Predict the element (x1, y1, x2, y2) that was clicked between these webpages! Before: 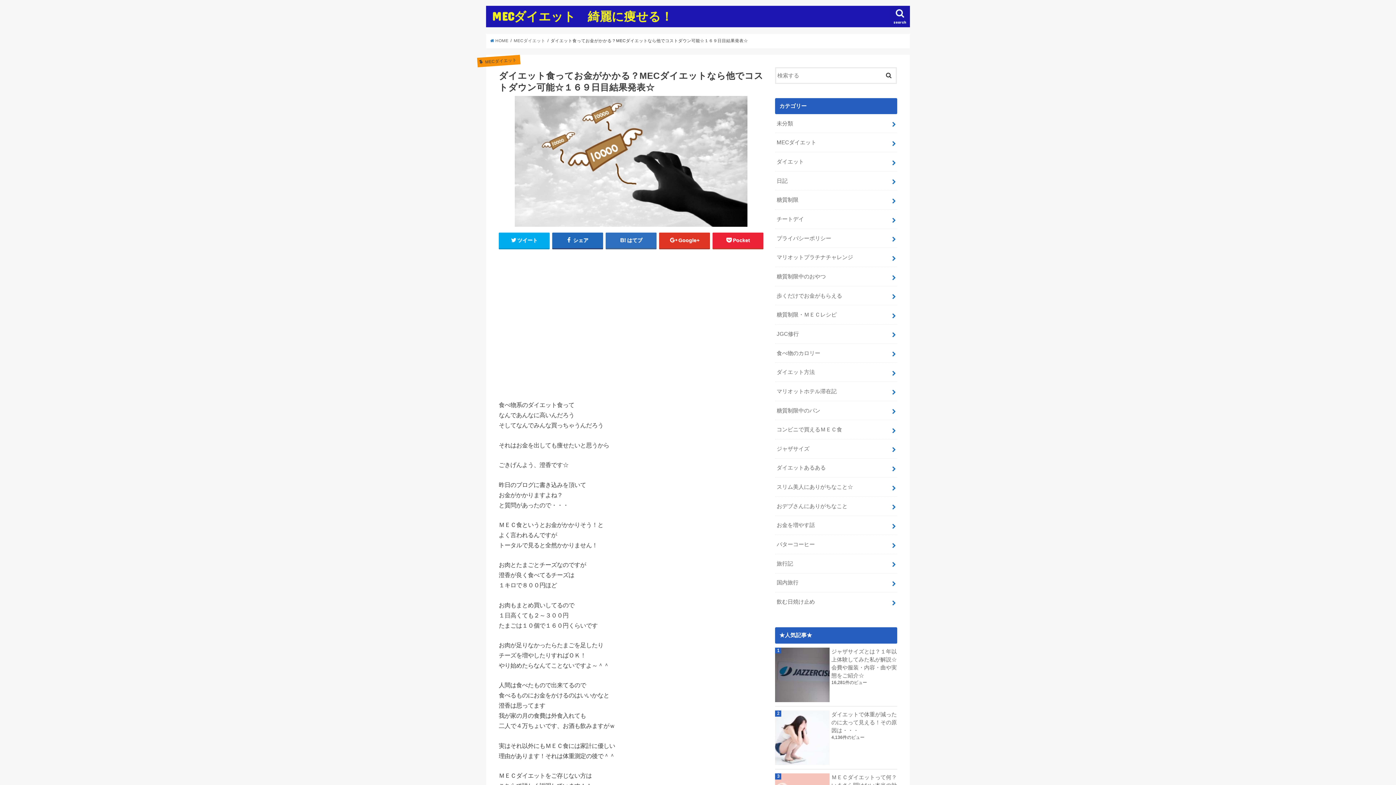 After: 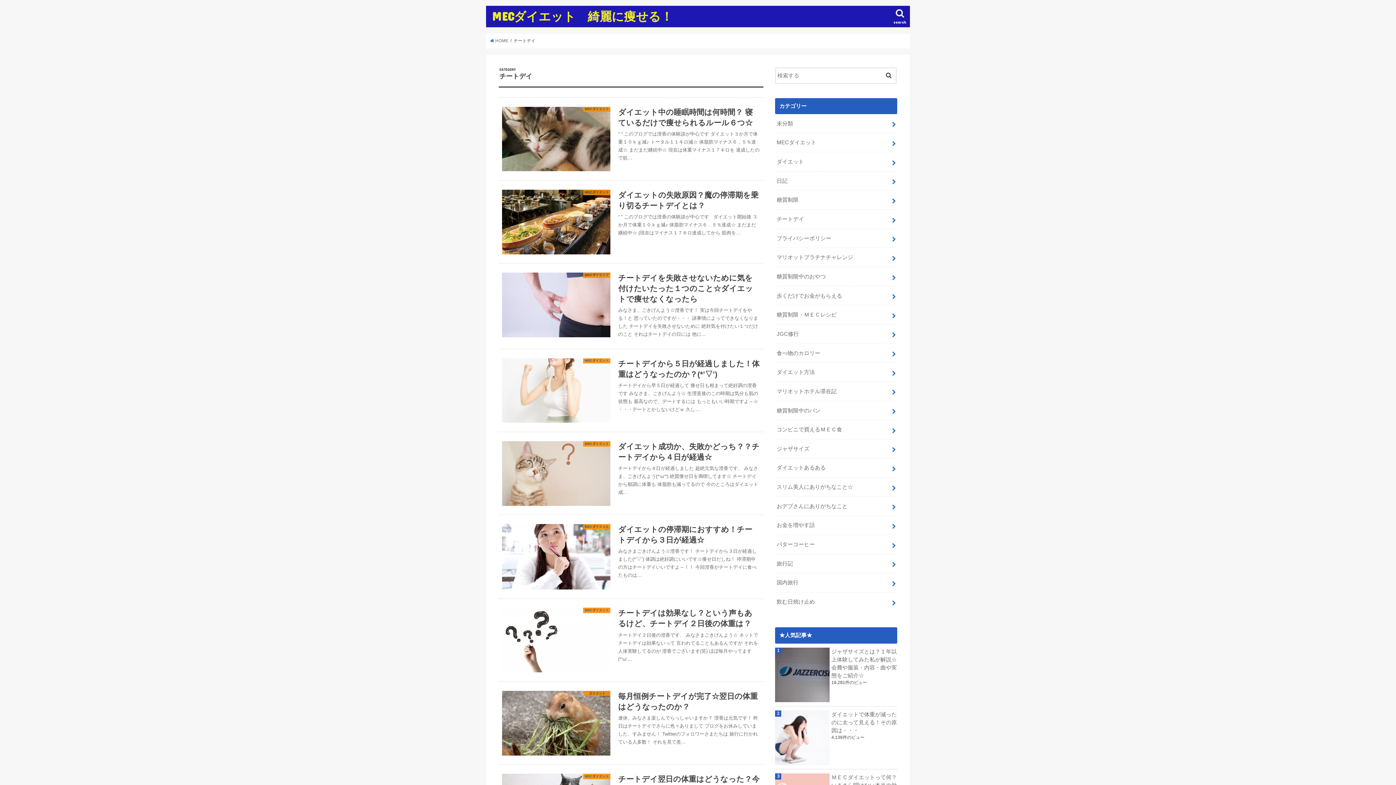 Action: bbox: (775, 209, 897, 228) label: チートデイ